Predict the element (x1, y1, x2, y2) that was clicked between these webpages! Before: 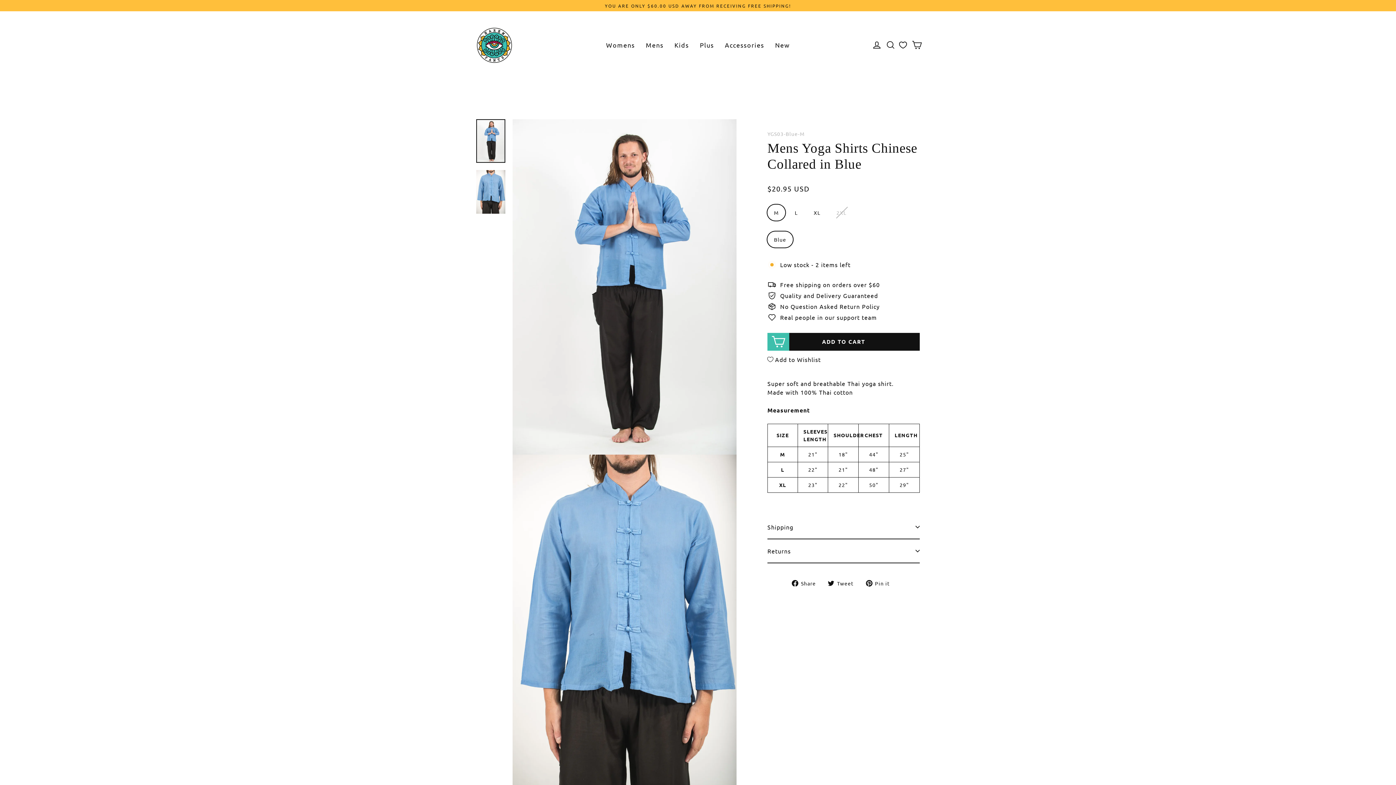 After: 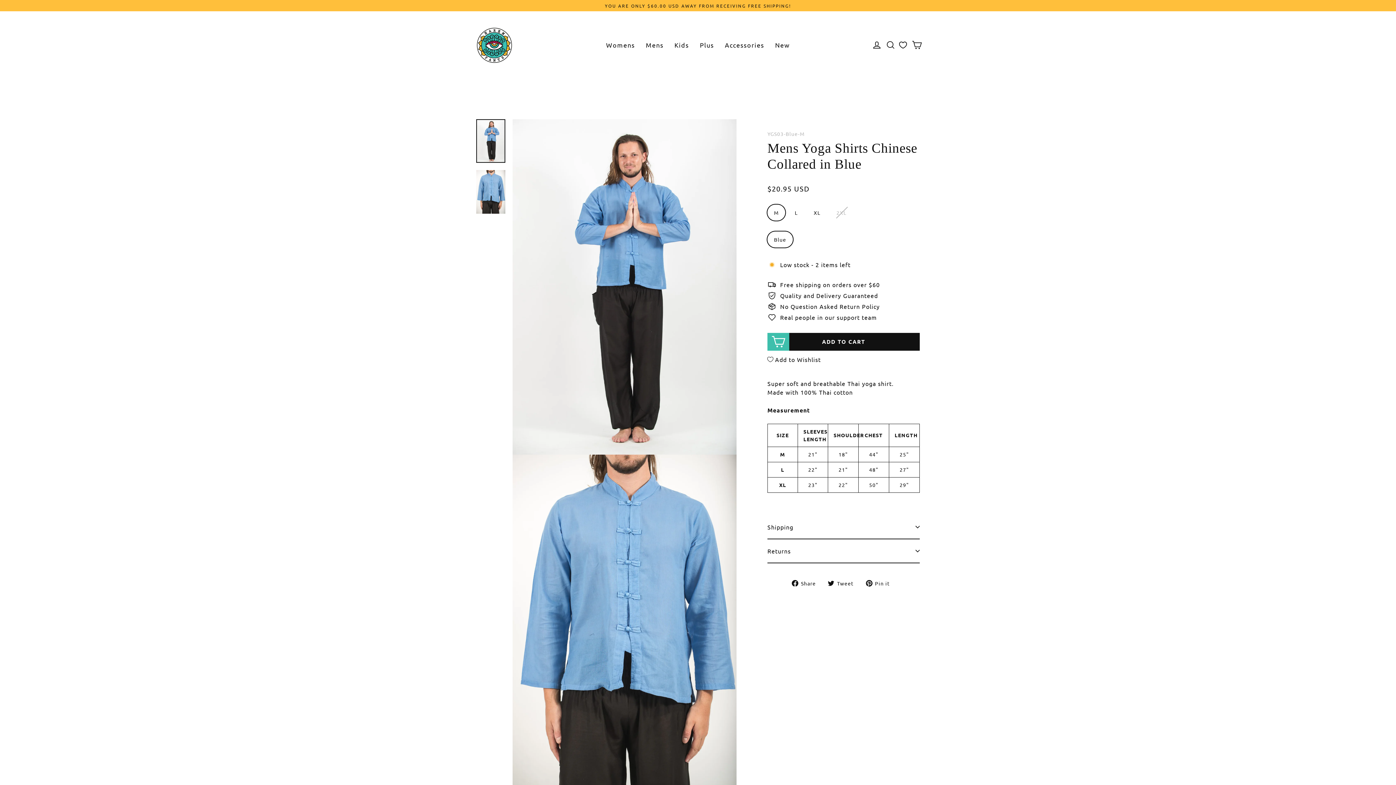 Action: label:  Share
Share on Facebook bbox: (792, 579, 821, 587)